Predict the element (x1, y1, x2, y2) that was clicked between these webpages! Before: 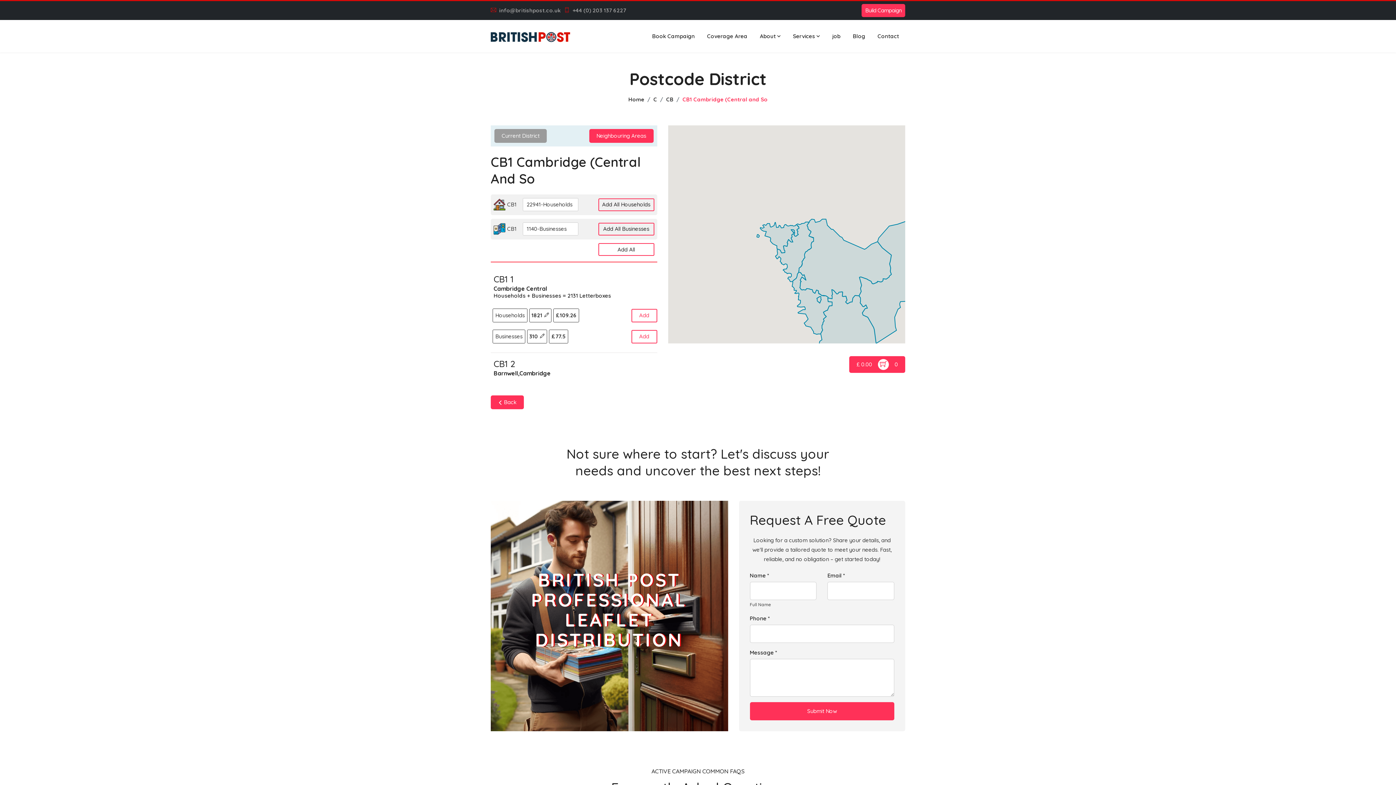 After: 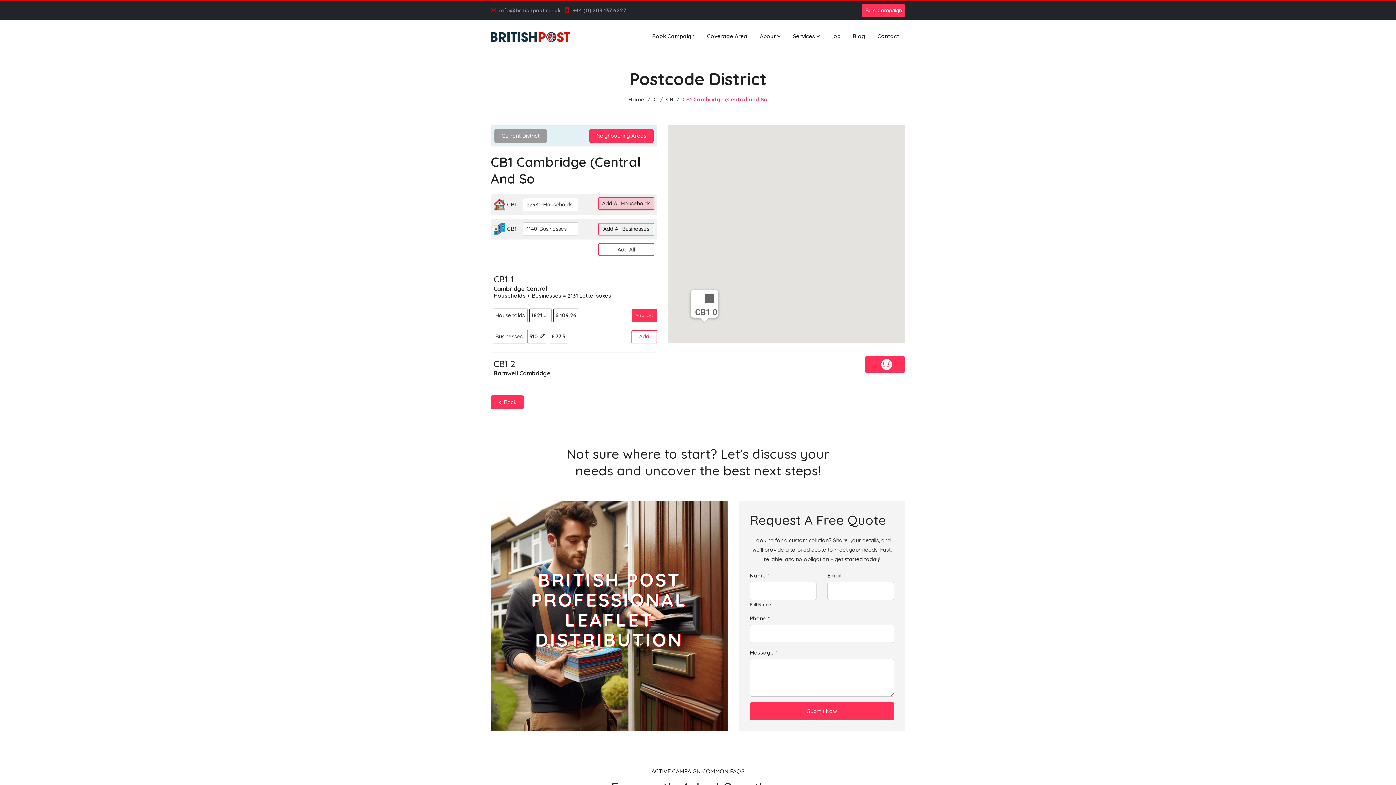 Action: label: Add All Households bbox: (598, 198, 654, 211)